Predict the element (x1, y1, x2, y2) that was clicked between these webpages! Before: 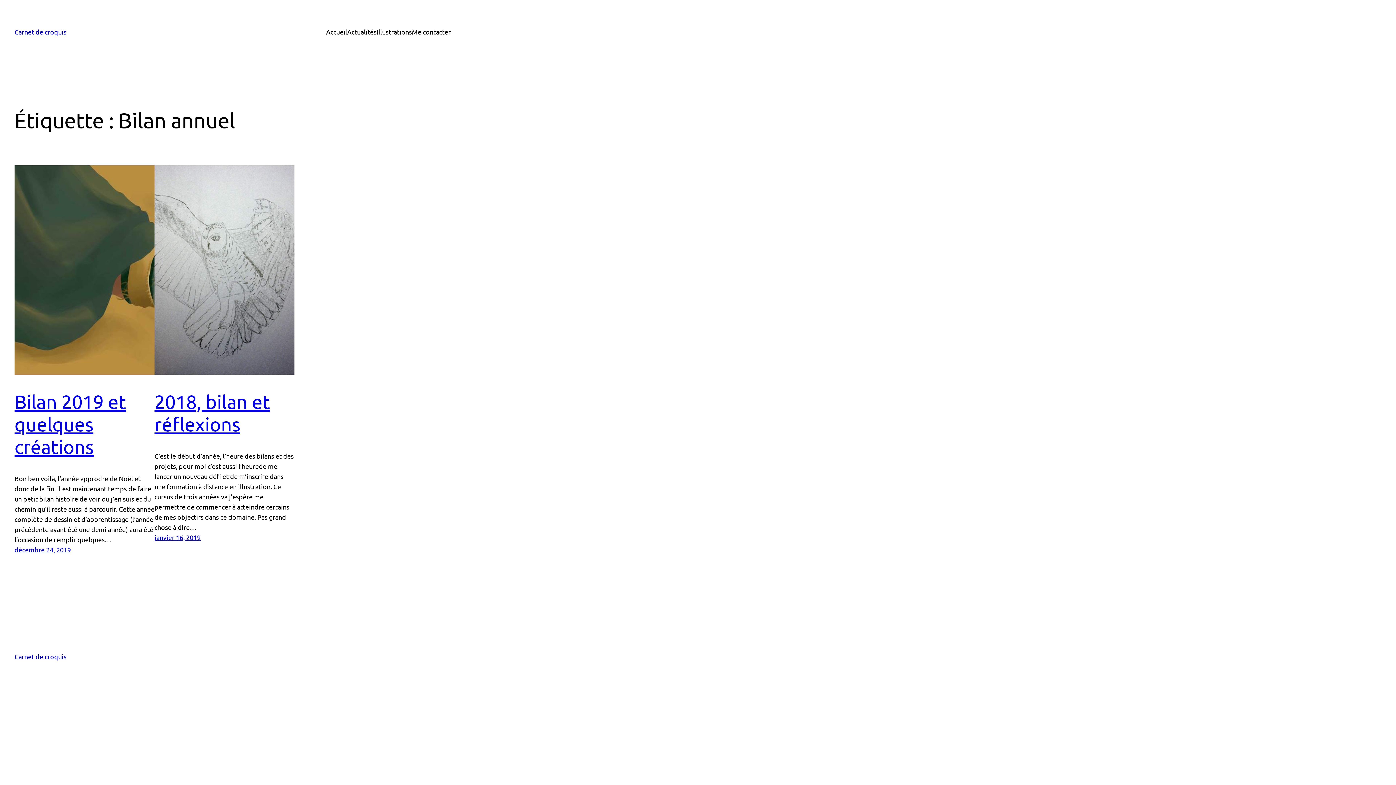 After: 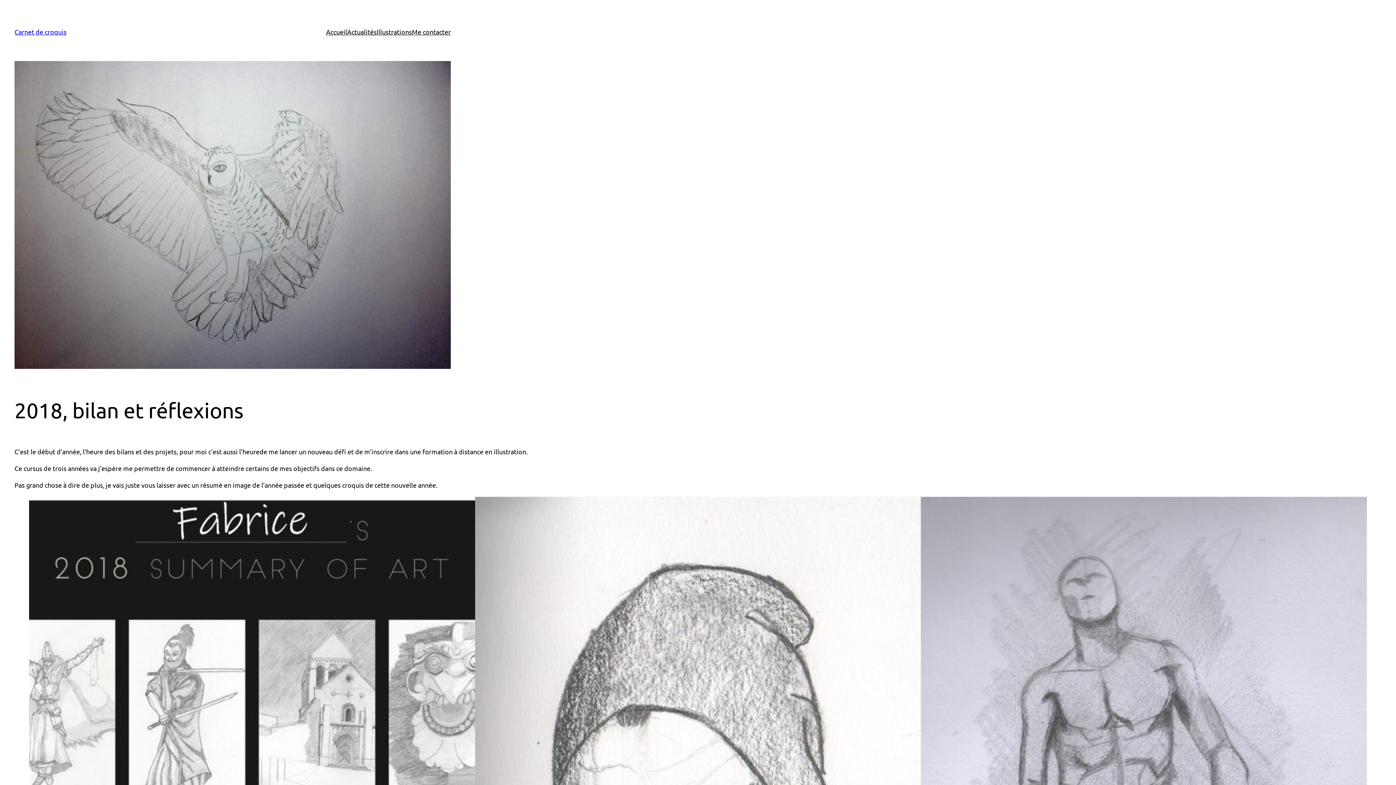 Action: bbox: (154, 165, 294, 374)